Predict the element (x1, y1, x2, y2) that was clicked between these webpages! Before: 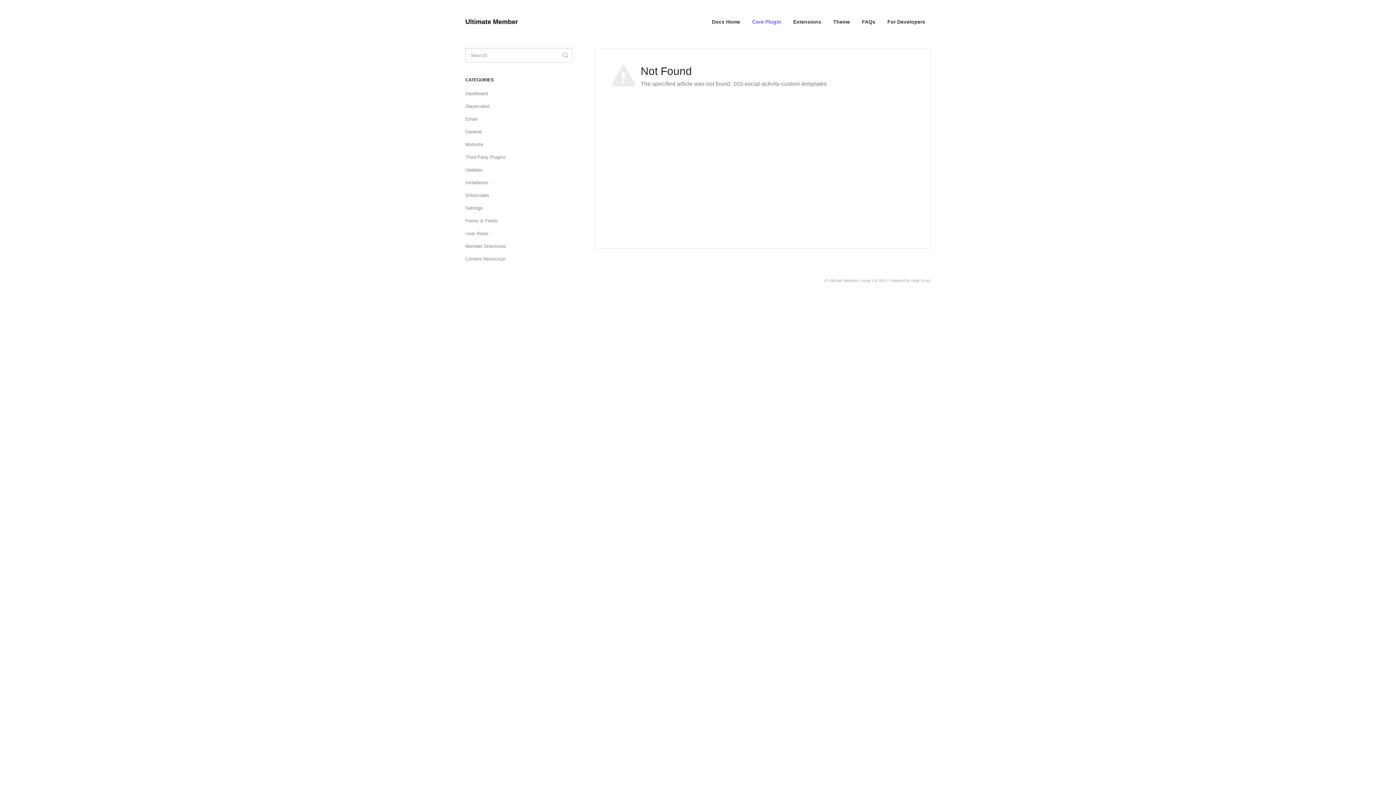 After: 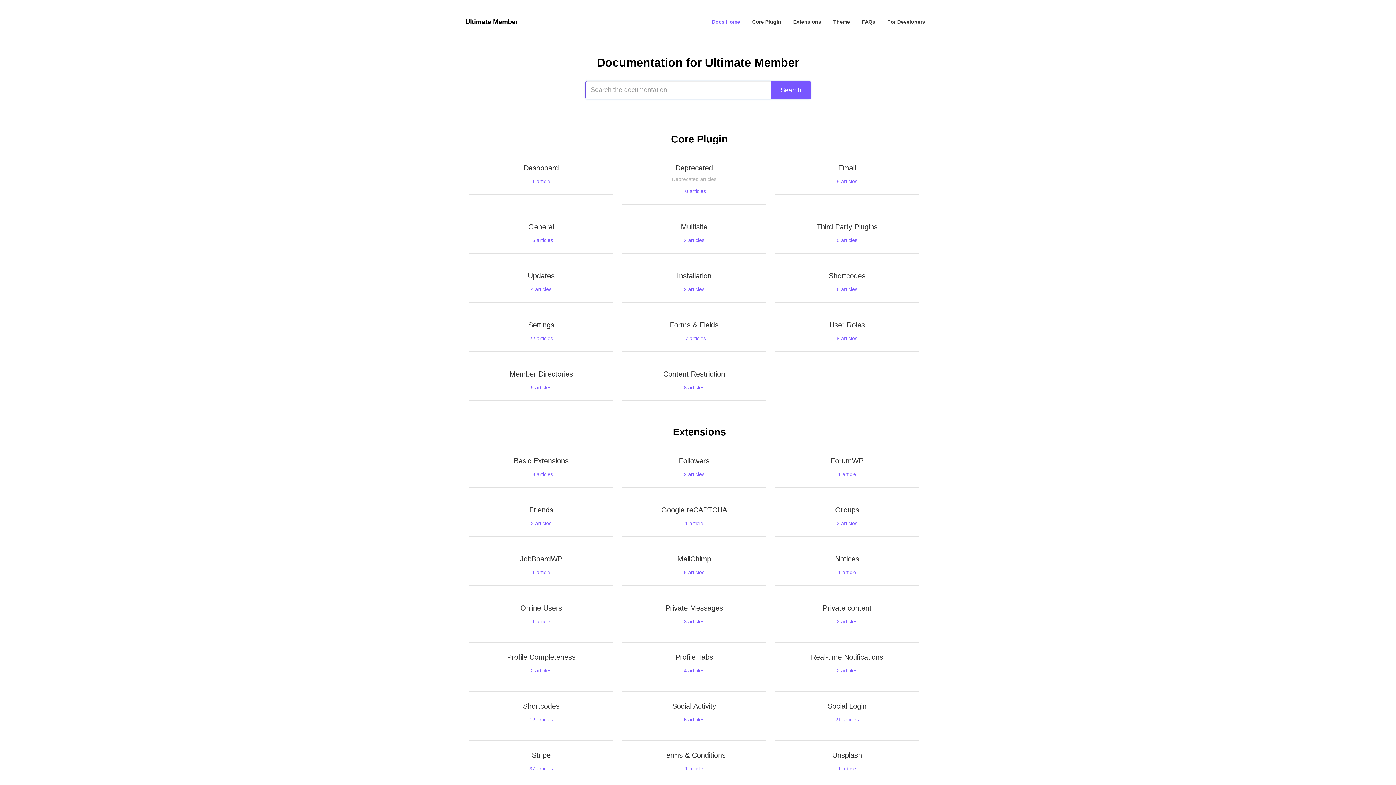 Action: label: Docs Home bbox: (706, 12, 745, 31)